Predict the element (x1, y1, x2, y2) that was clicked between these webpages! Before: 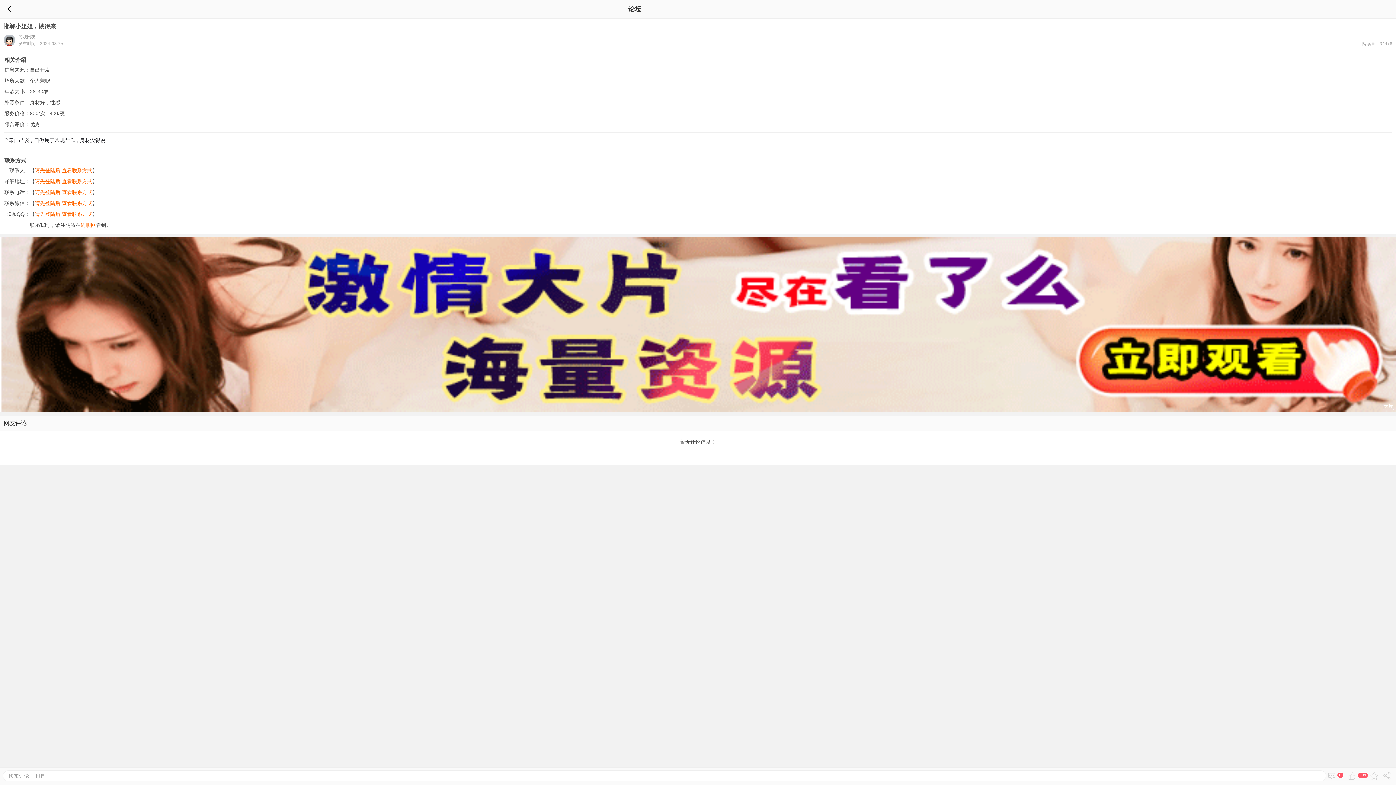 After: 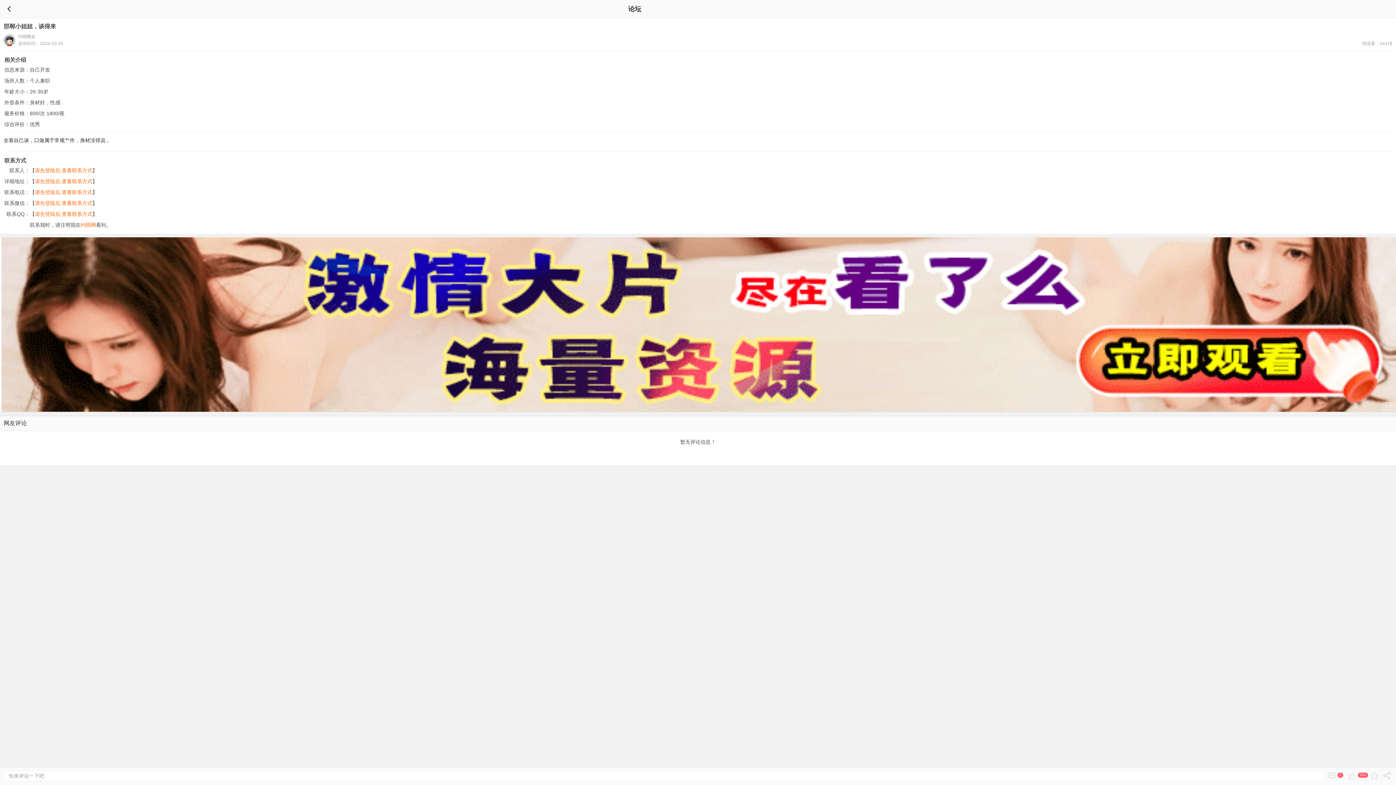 Action: bbox: (1326, 770, 1346, 781) label: 0